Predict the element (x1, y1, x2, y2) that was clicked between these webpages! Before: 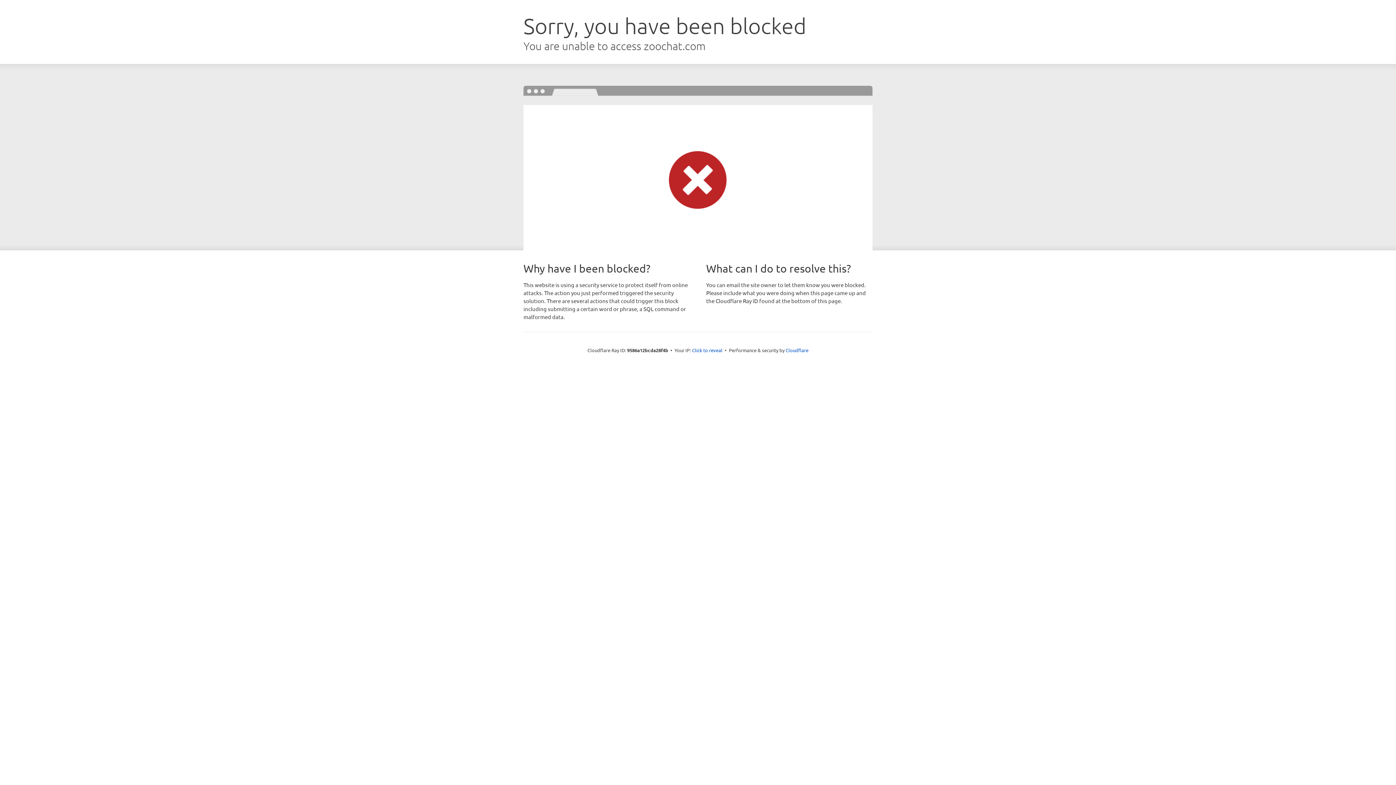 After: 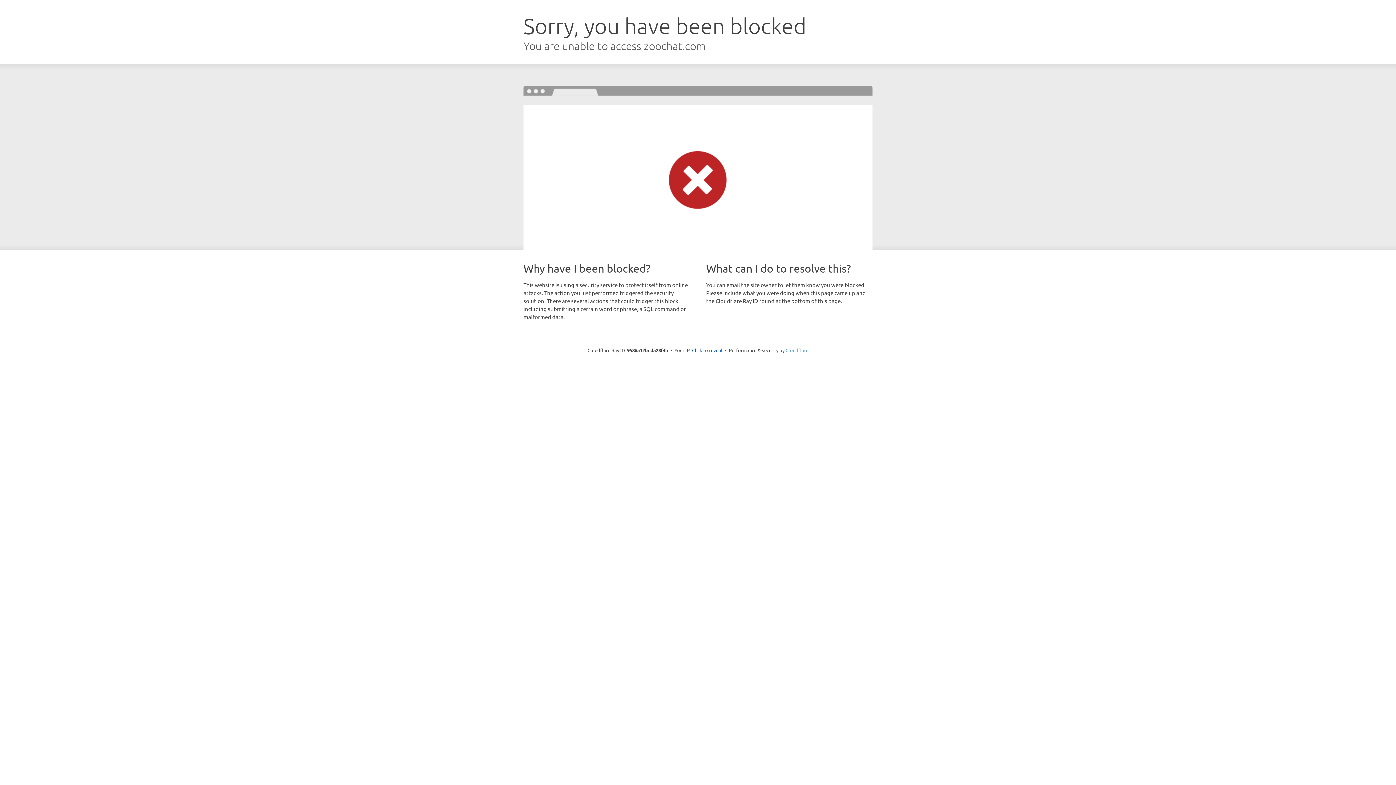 Action: label: Cloudflare bbox: (785, 347, 808, 353)